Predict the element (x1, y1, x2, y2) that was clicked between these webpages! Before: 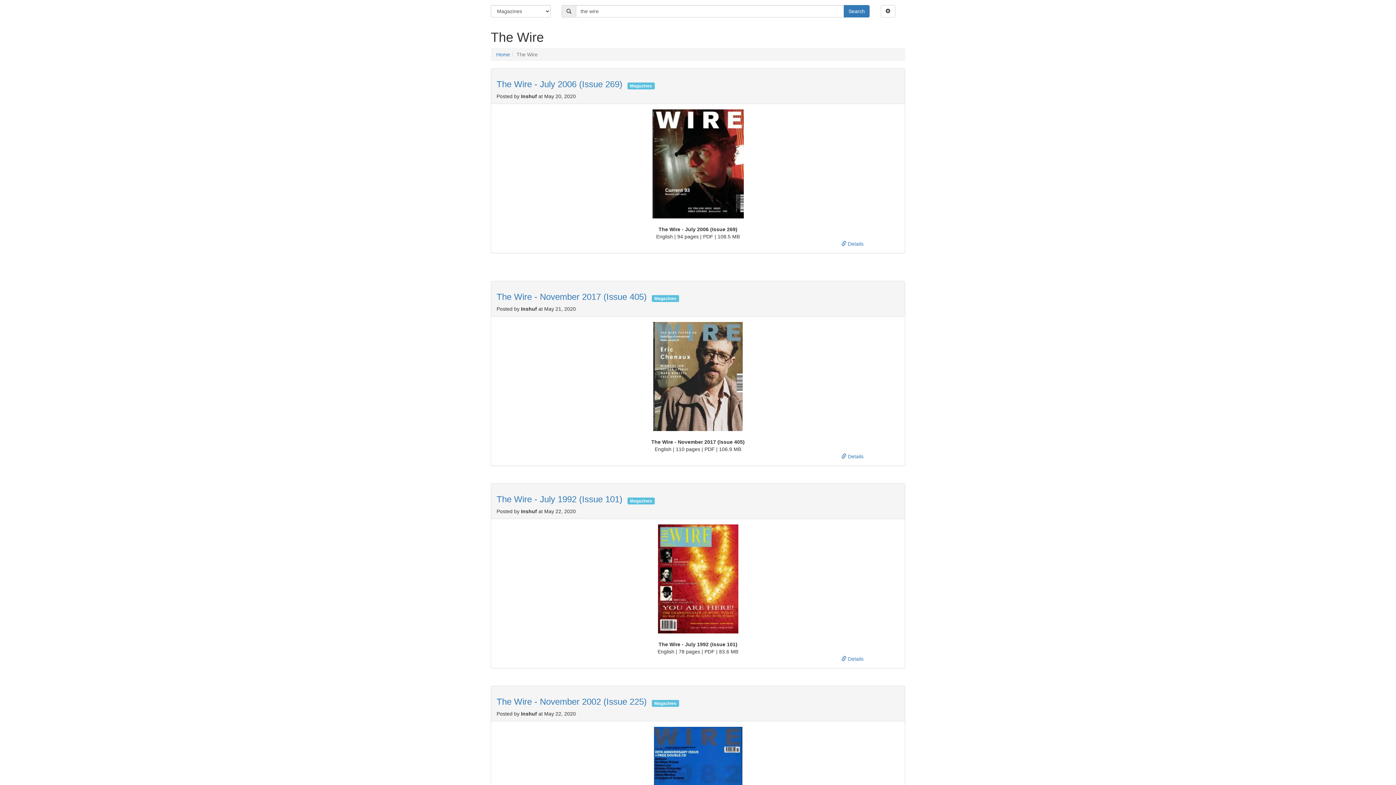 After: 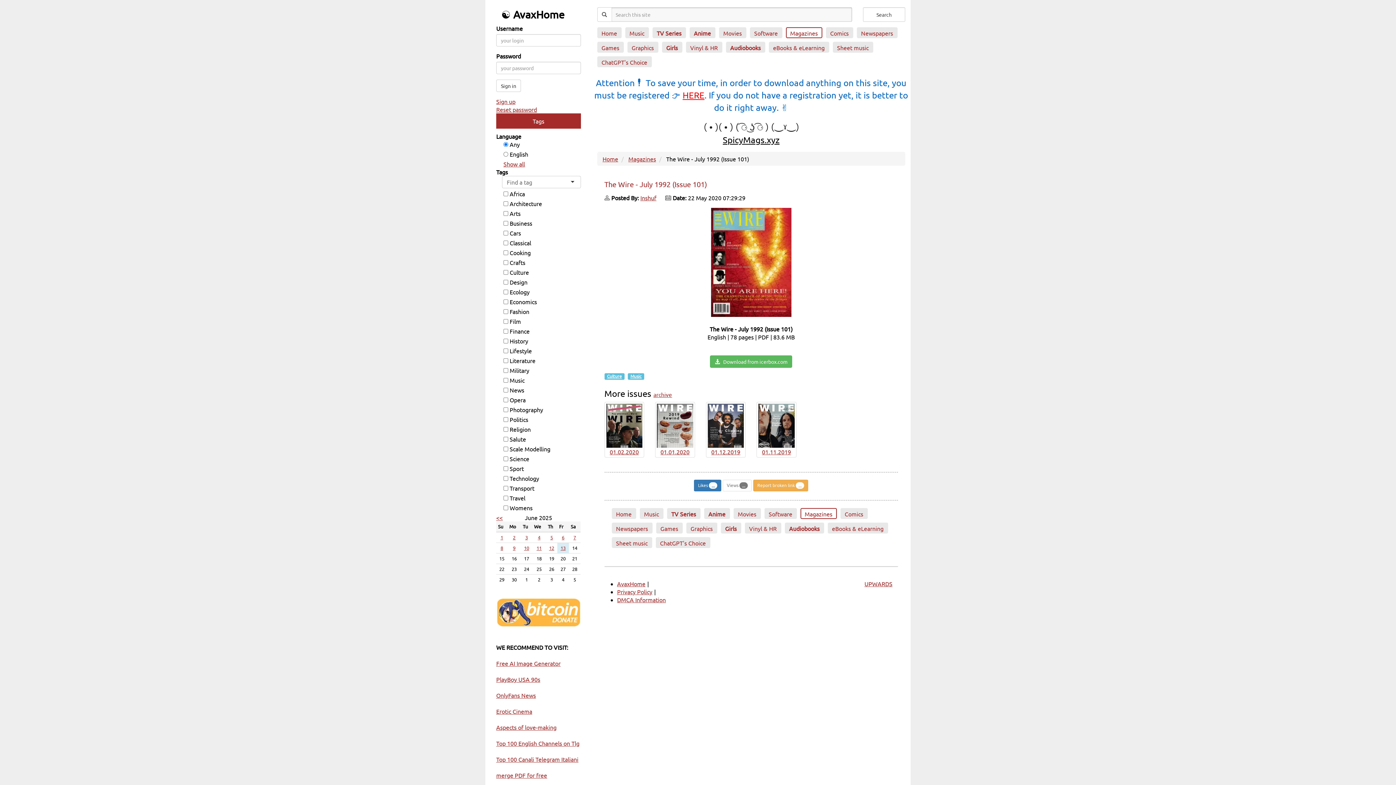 Action: bbox: (658, 575, 738, 581)